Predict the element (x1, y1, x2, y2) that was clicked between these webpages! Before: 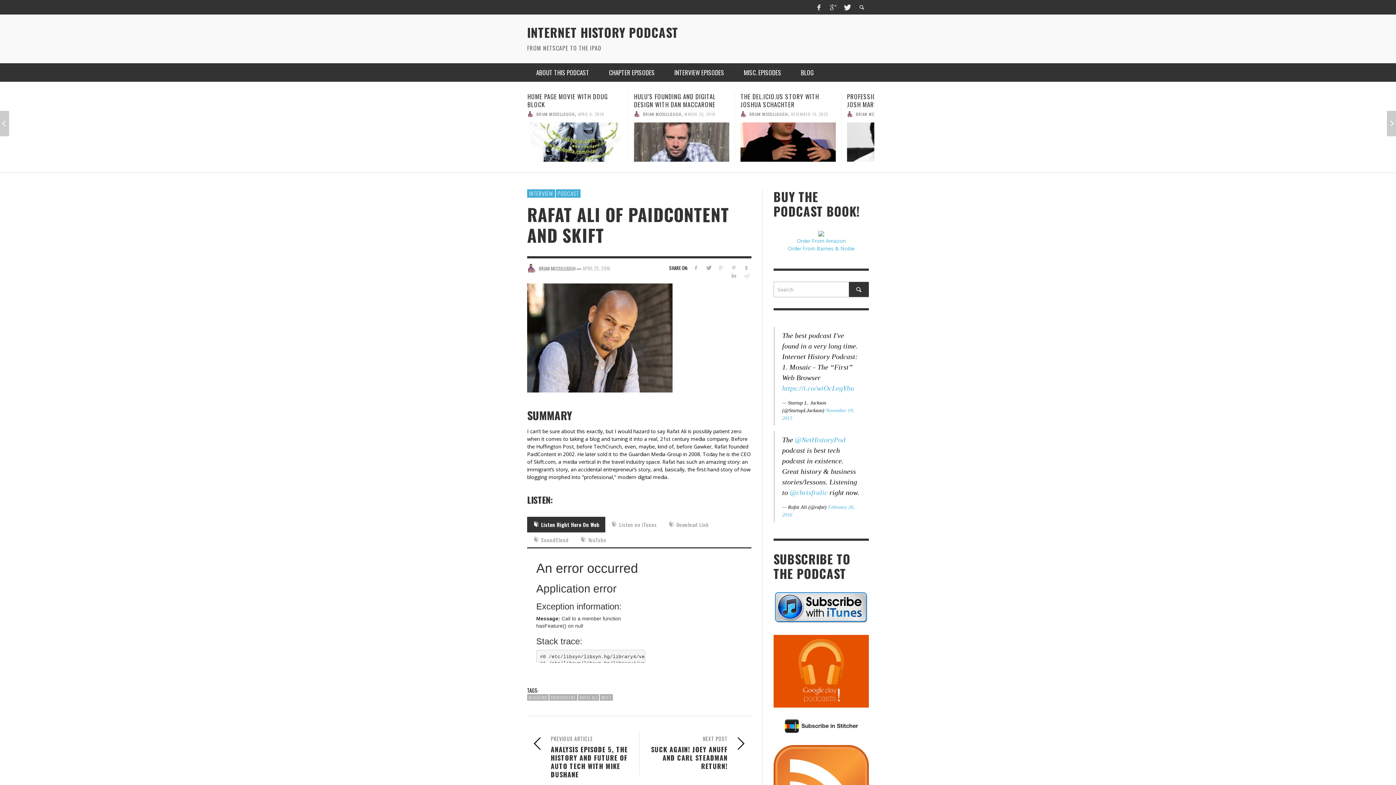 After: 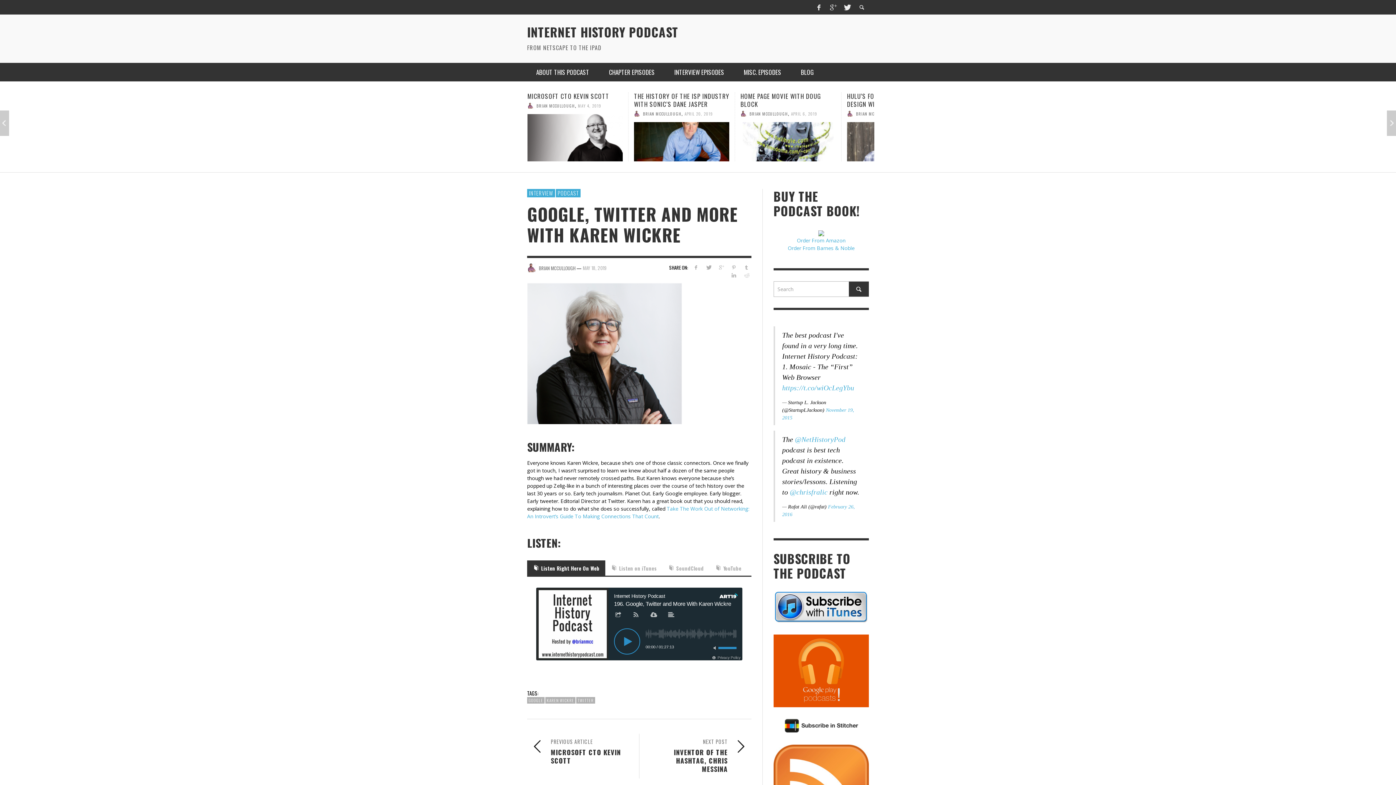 Action: bbox: (527, 122, 622, 161)